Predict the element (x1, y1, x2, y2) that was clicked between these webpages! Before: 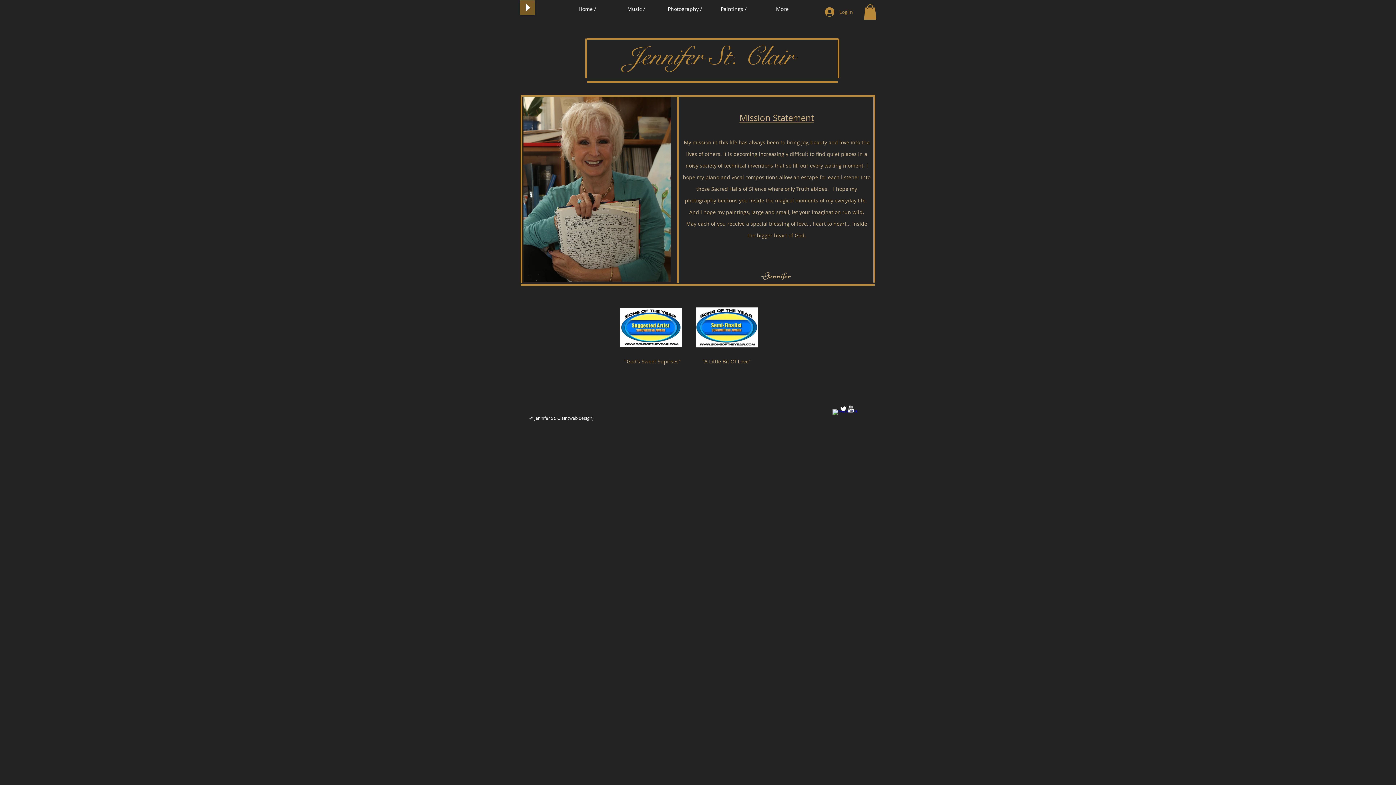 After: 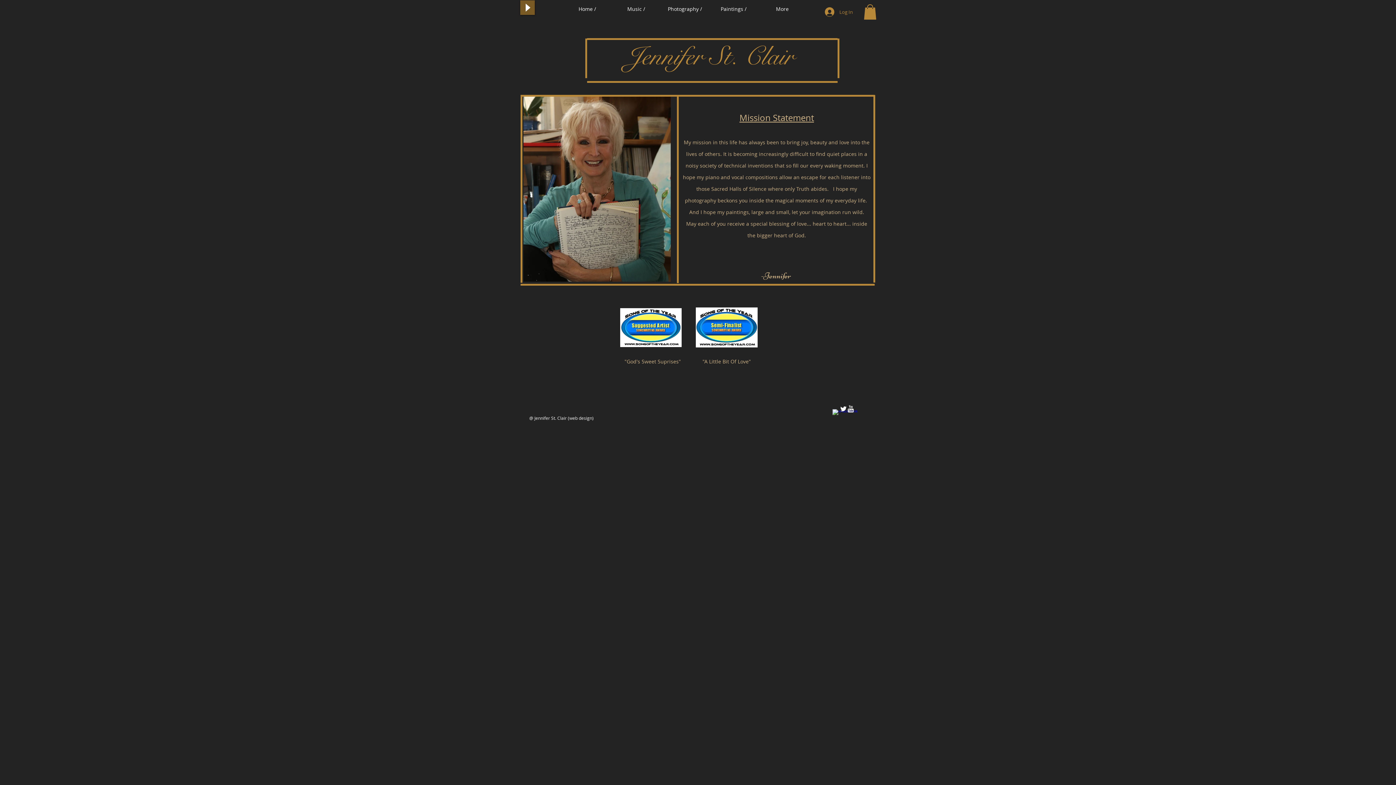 Action: bbox: (847, 405, 854, 412) label: w-youtube